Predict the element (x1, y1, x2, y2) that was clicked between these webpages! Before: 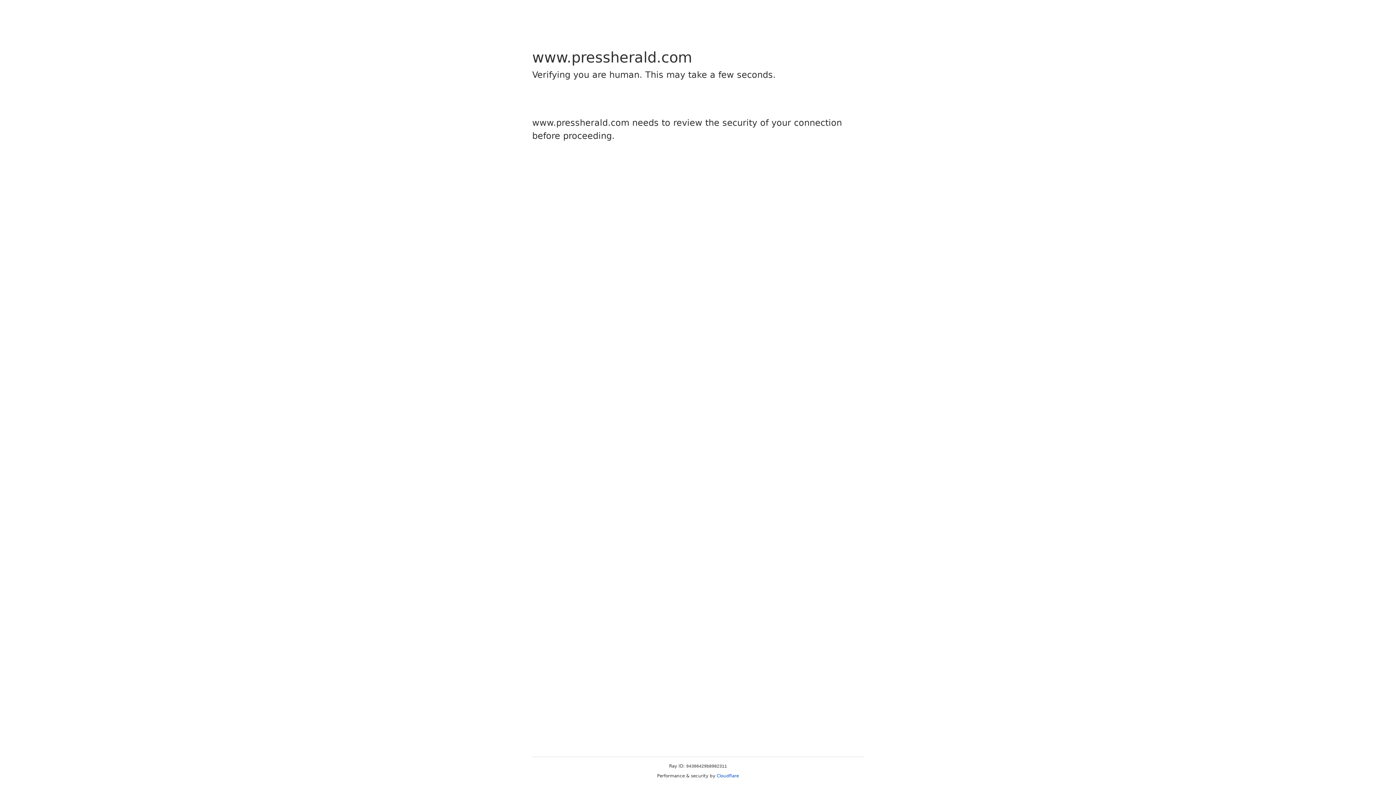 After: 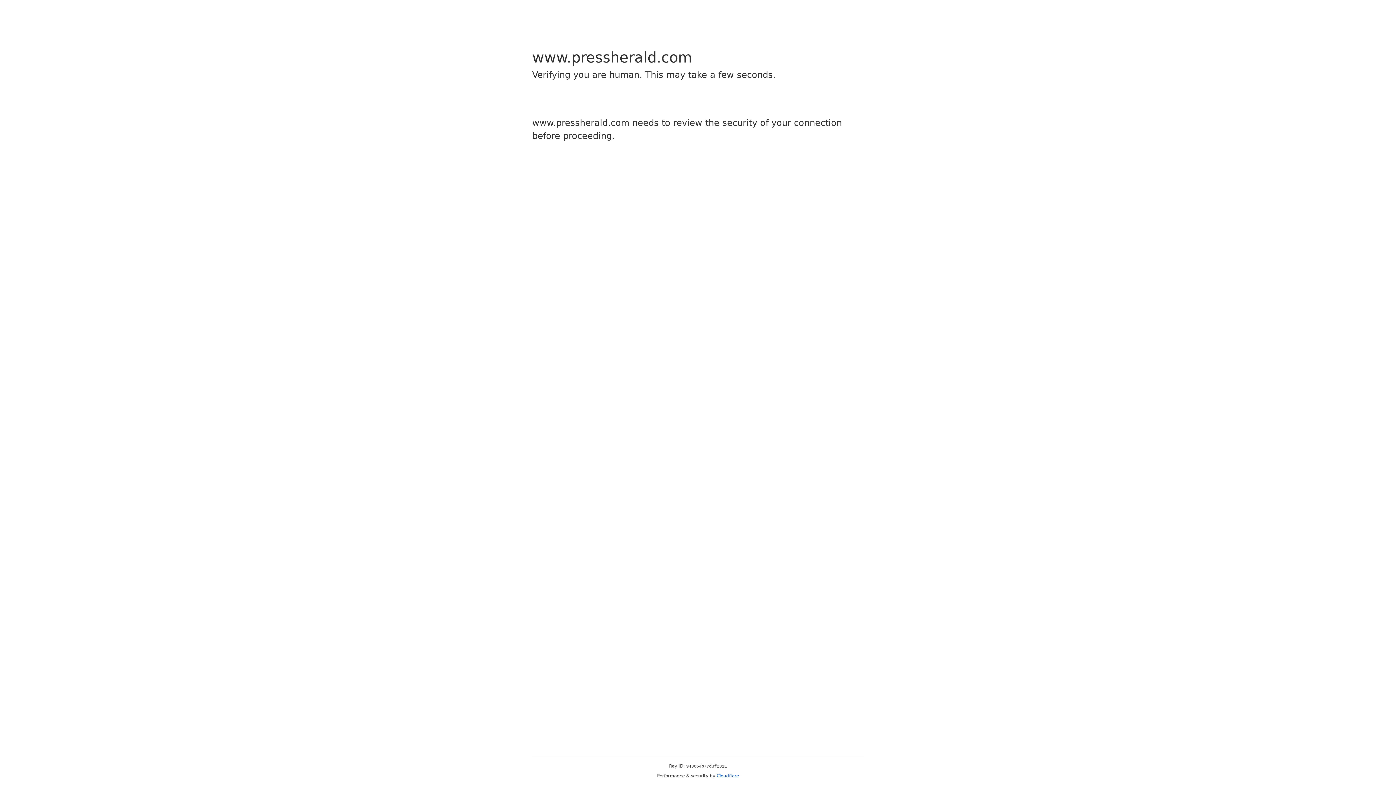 Action: bbox: (716, 773, 739, 778) label: Cloudflare